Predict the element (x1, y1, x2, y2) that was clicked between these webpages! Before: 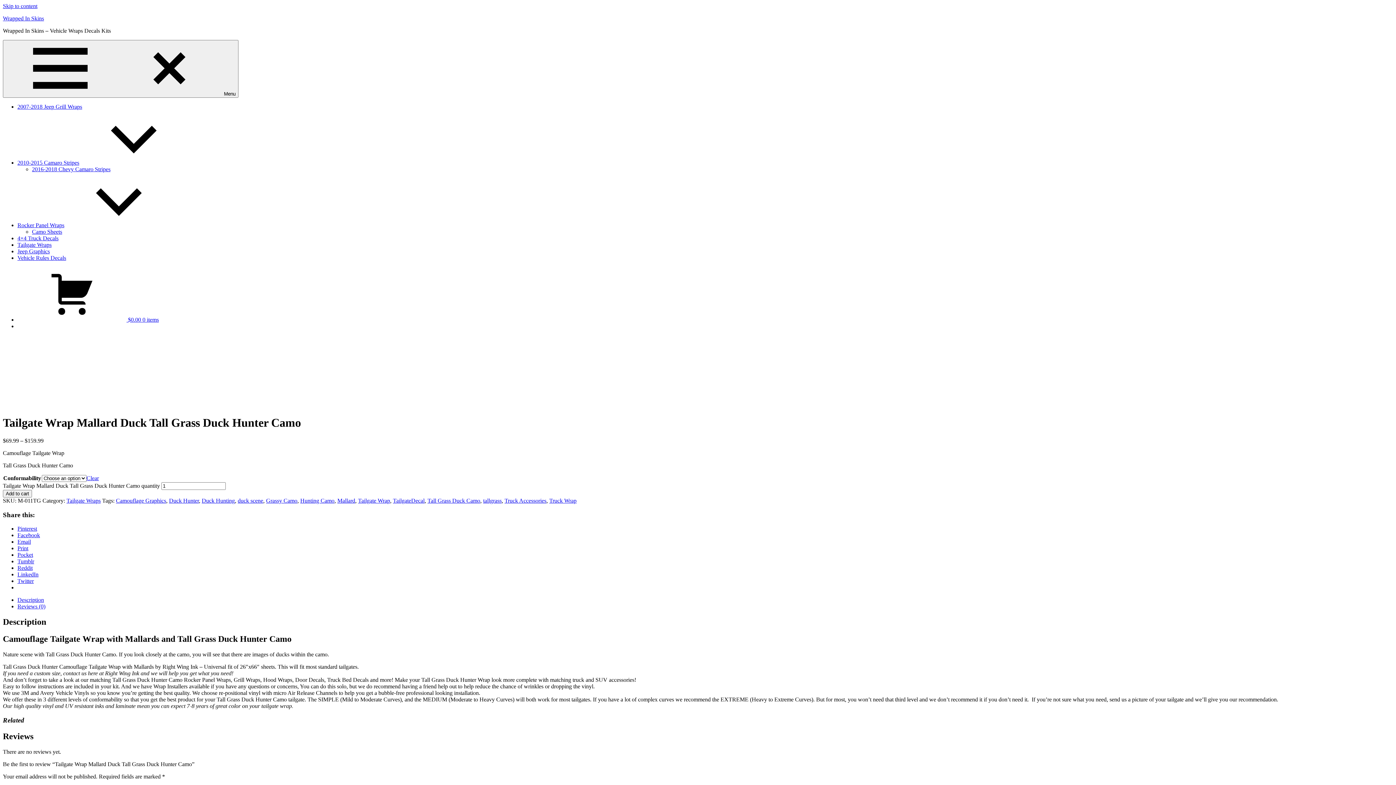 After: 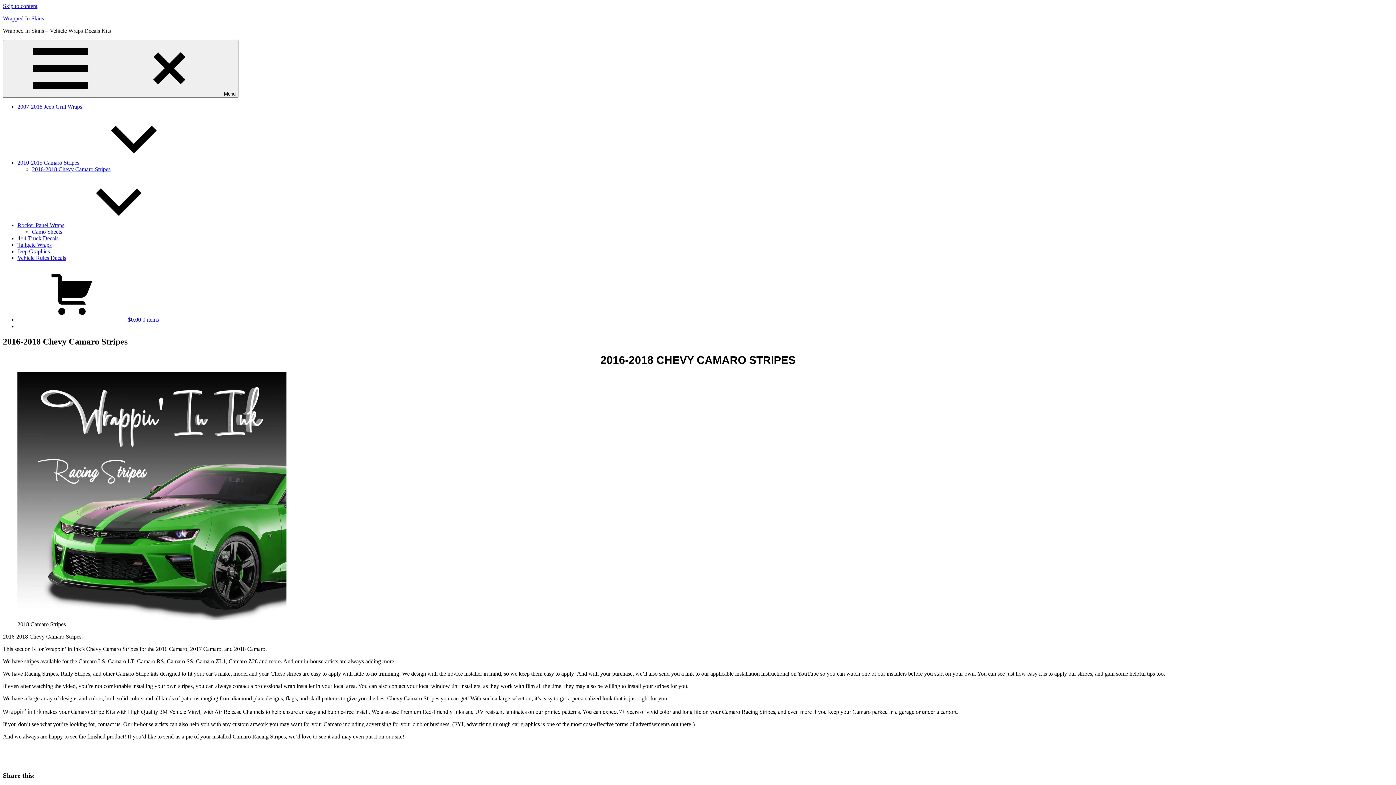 Action: bbox: (32, 166, 110, 172) label: 2016-2018 Chevy Camaro Stripes